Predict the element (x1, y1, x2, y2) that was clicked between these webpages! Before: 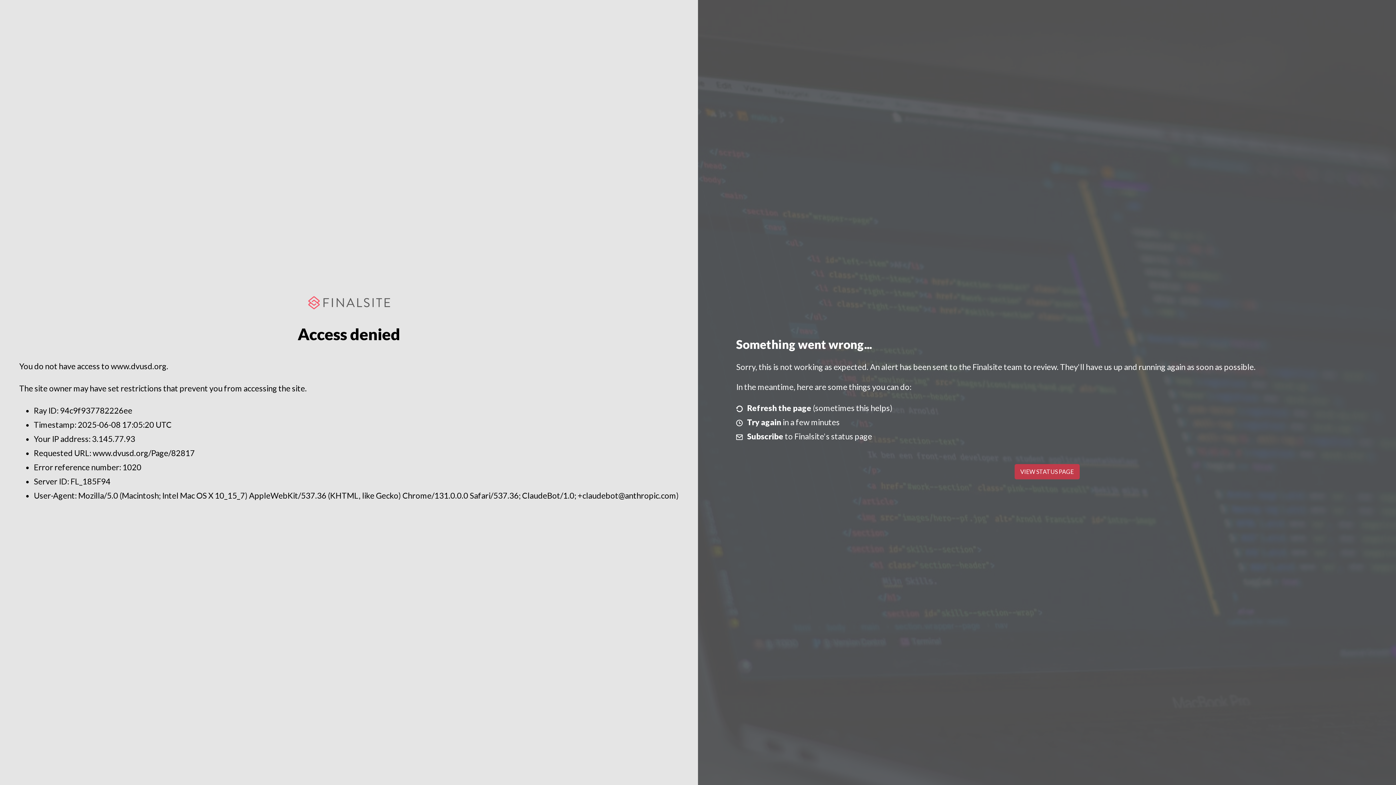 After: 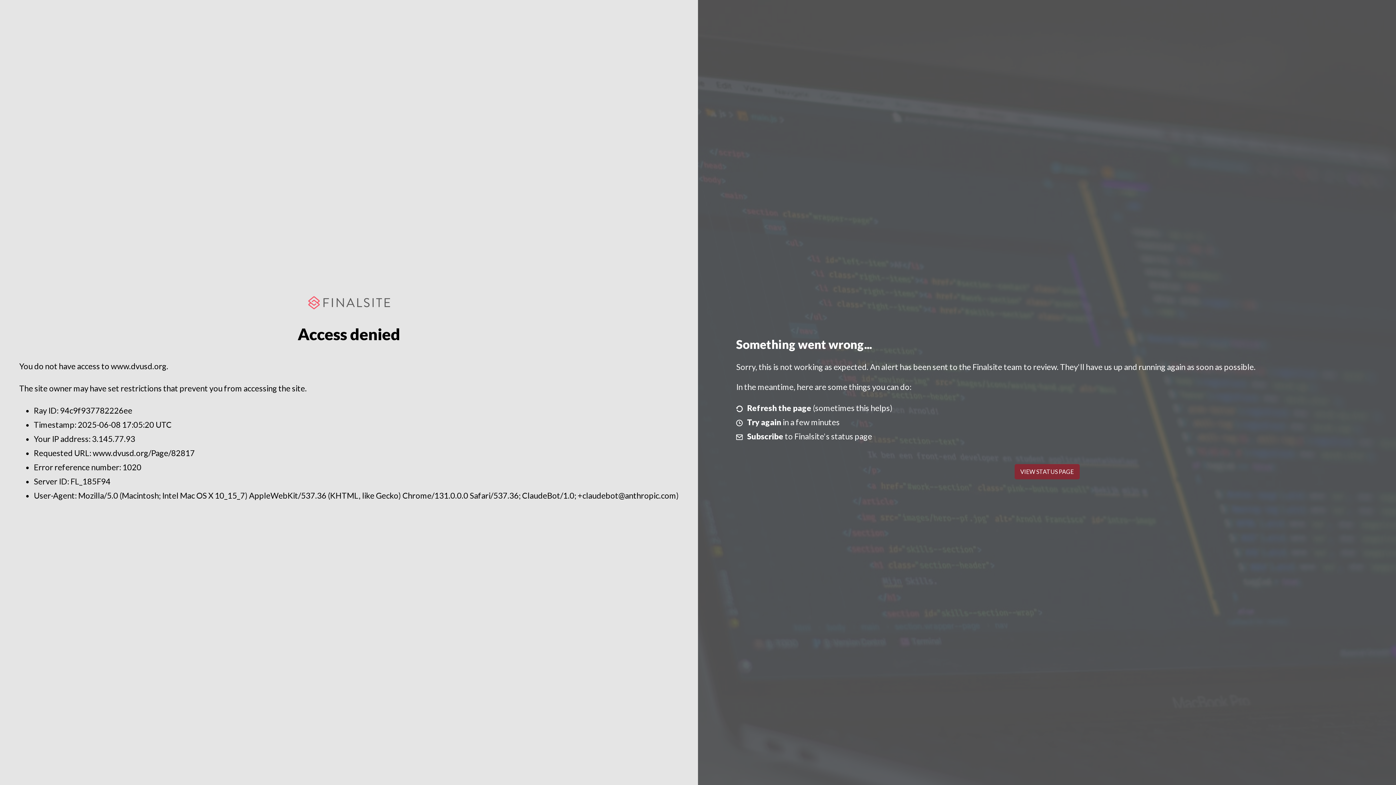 Action: bbox: (1014, 464, 1079, 479) label: VIEW STATUS PAGE